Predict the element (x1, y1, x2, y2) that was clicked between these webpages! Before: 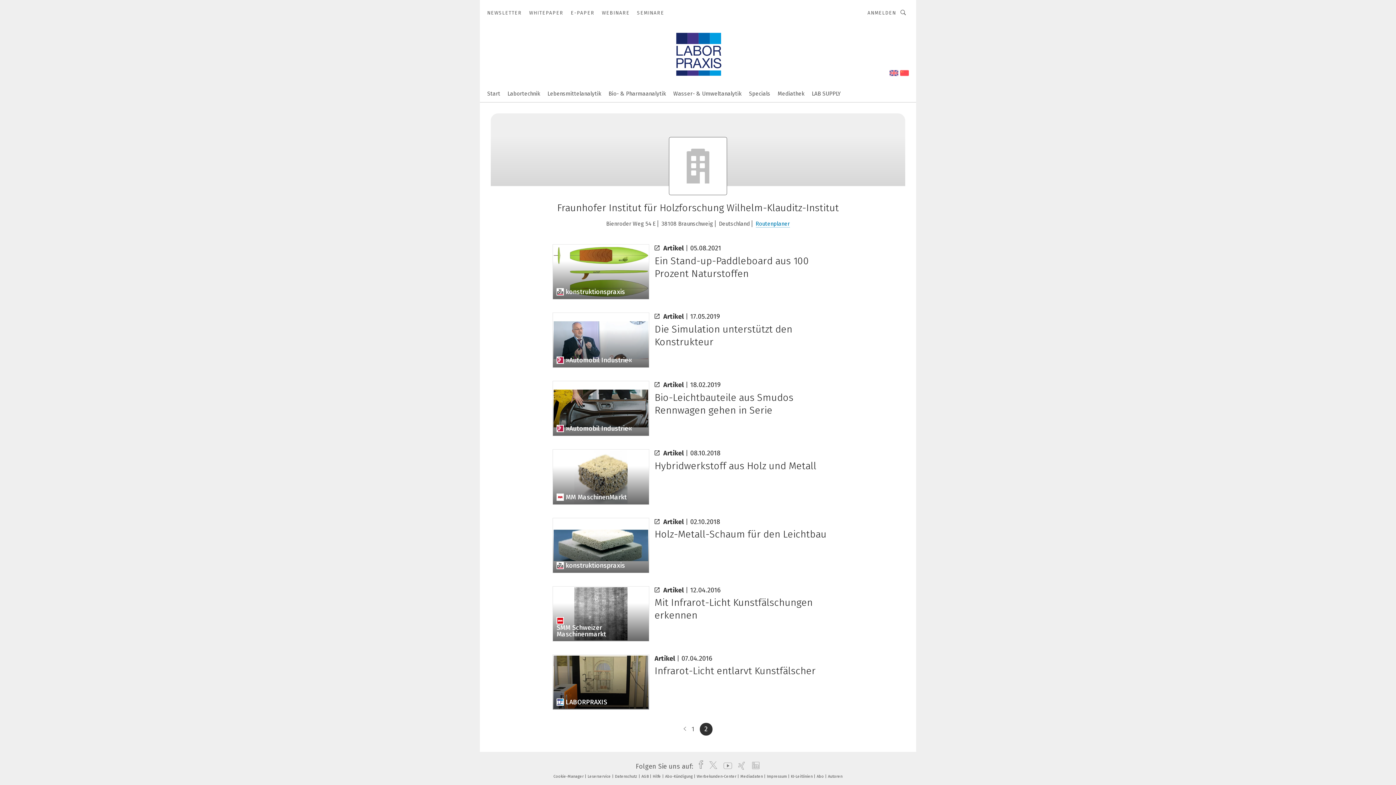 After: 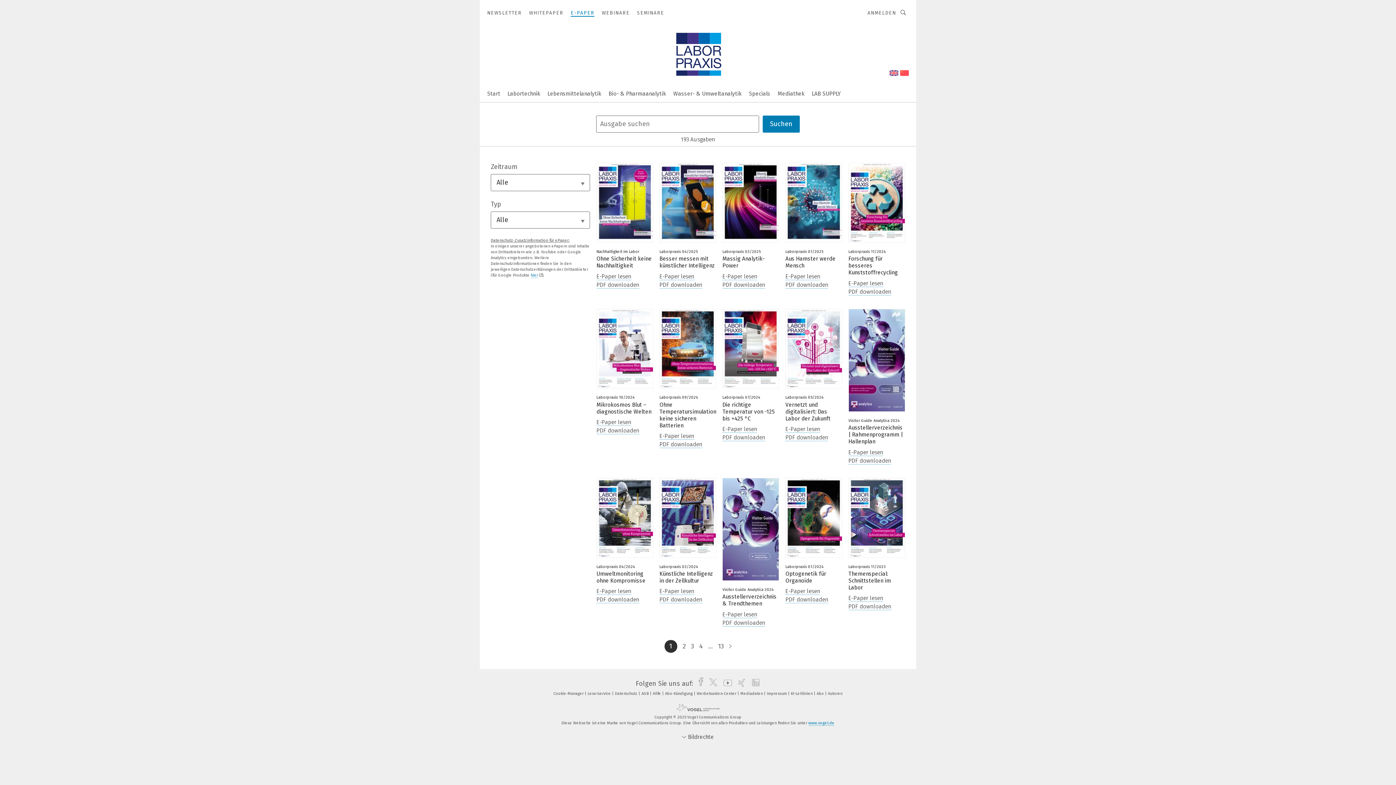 Action: label: E-PAPER bbox: (570, 9, 594, 16)